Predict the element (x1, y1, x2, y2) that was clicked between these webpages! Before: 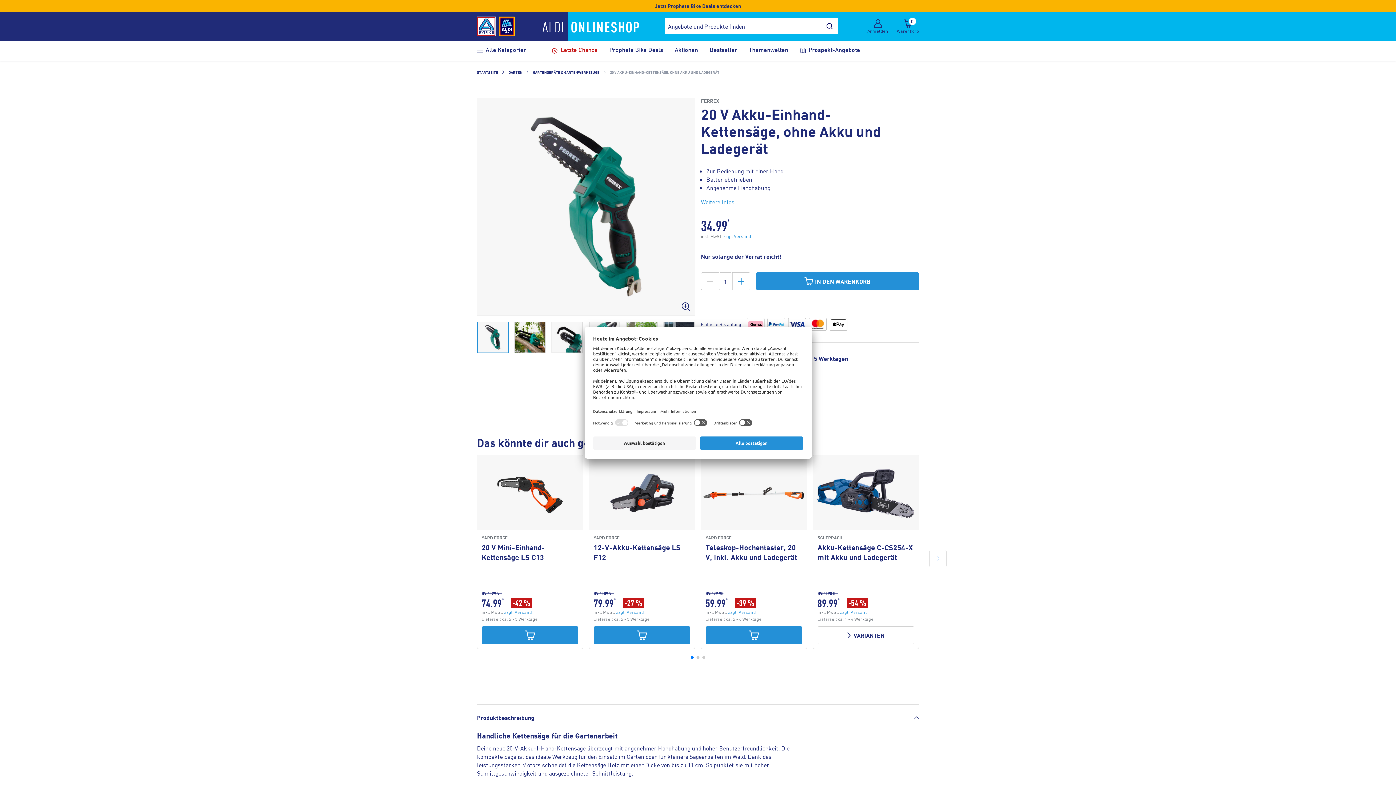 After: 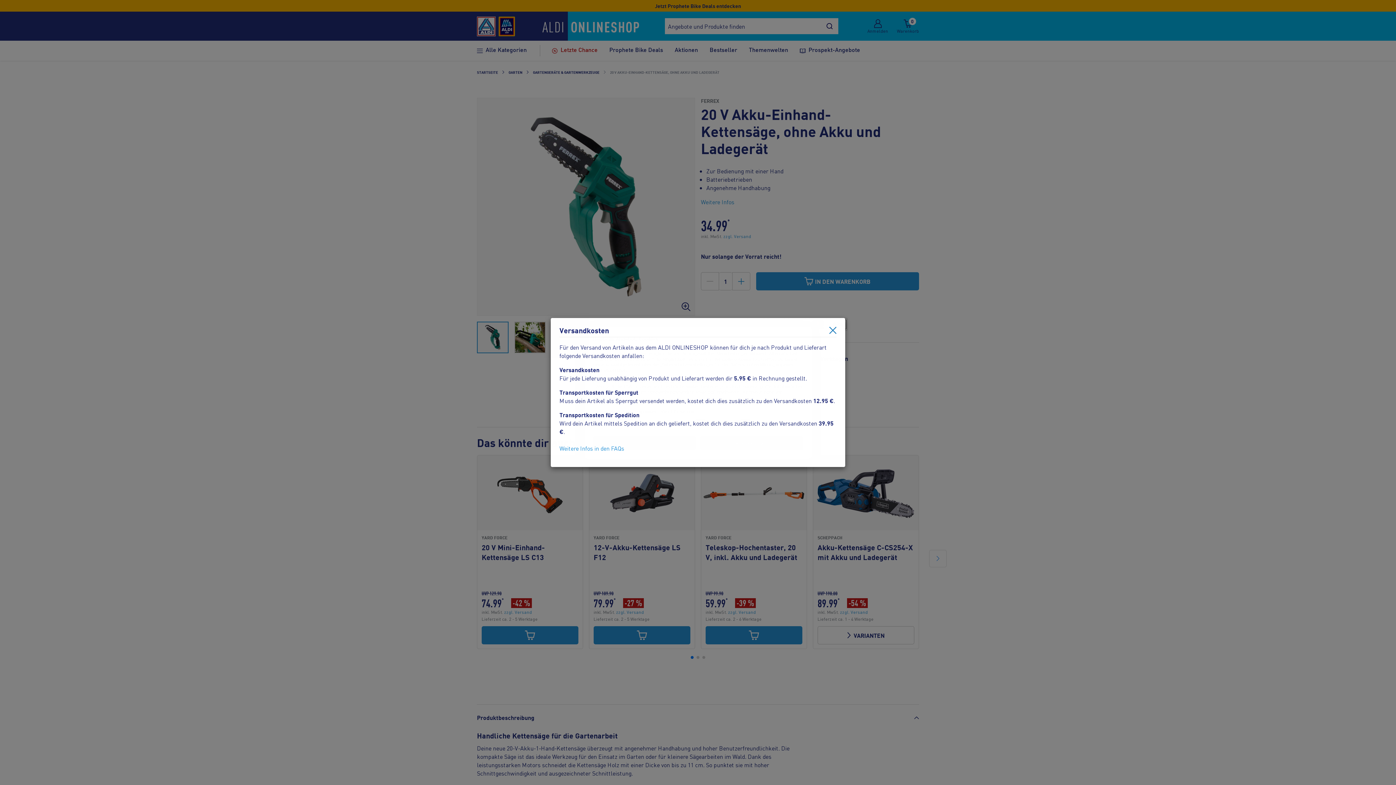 Action: label: zzgl. Versand bbox: (723, 233, 751, 239)